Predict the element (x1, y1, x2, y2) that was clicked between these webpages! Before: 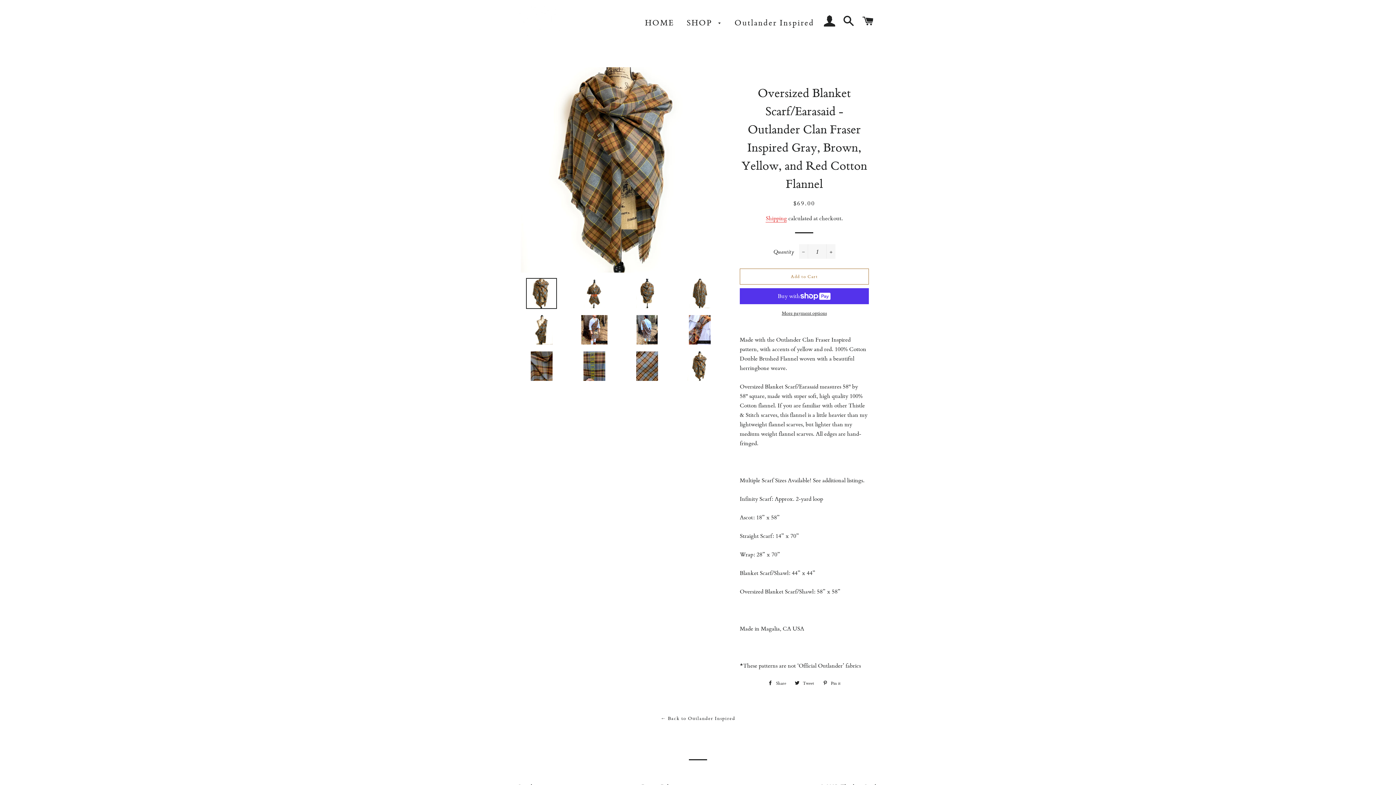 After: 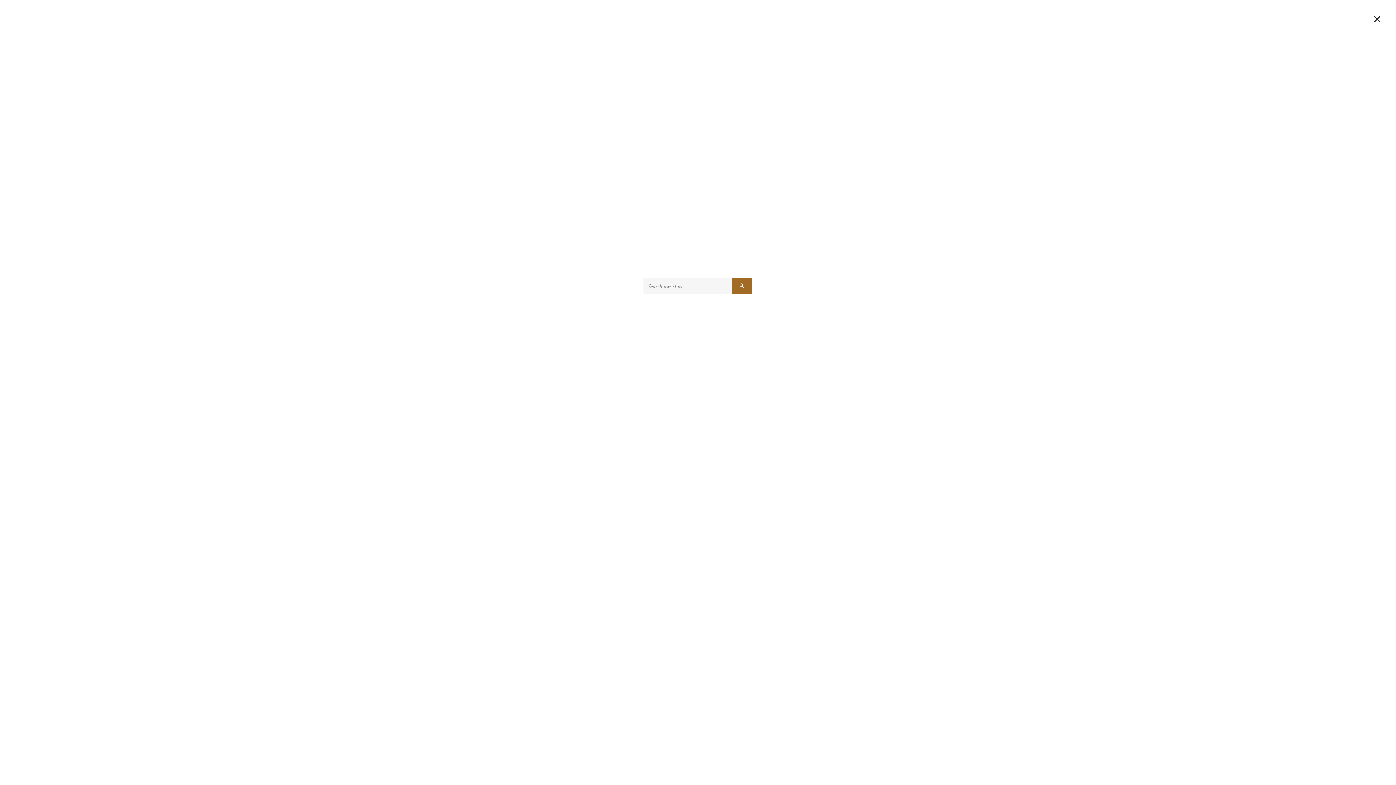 Action: bbox: (840, 7, 858, 36) label: Search